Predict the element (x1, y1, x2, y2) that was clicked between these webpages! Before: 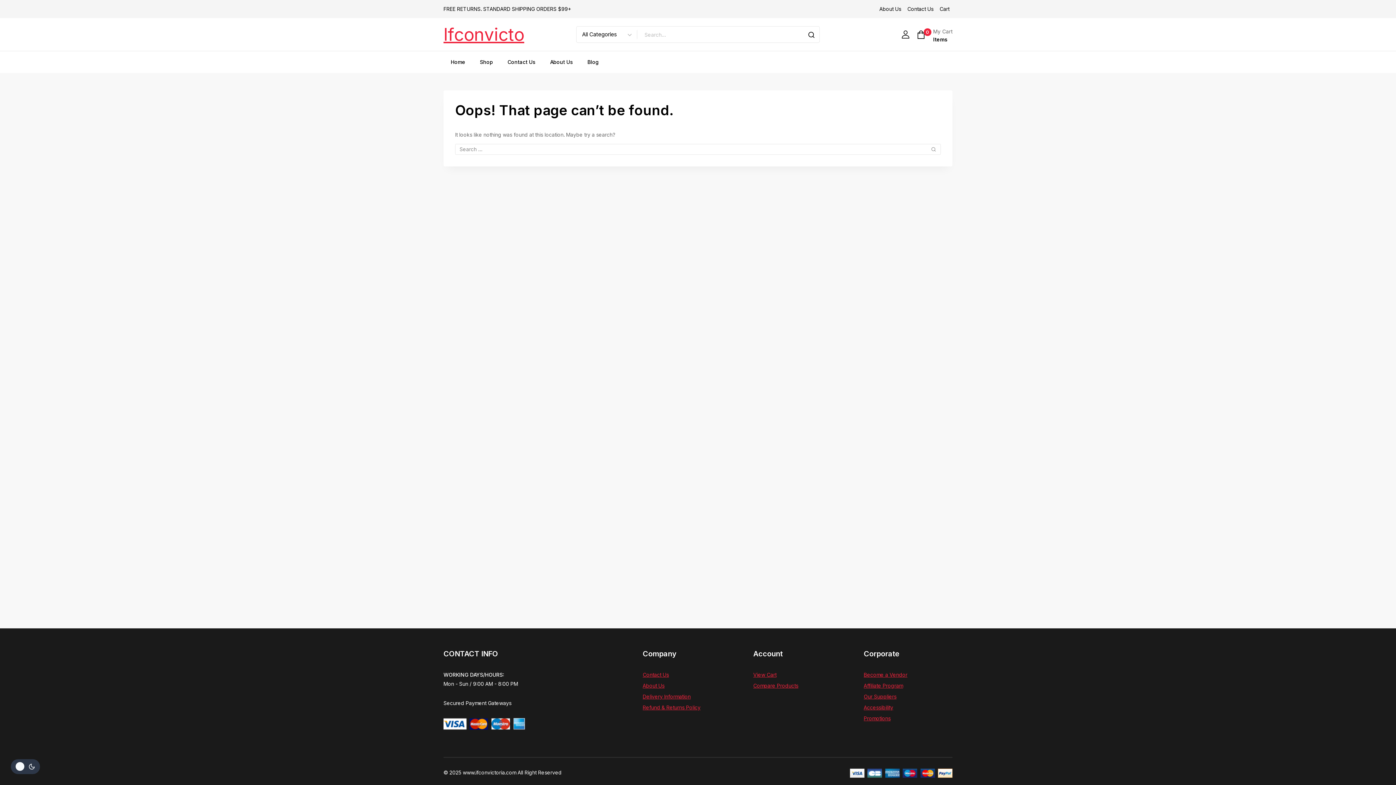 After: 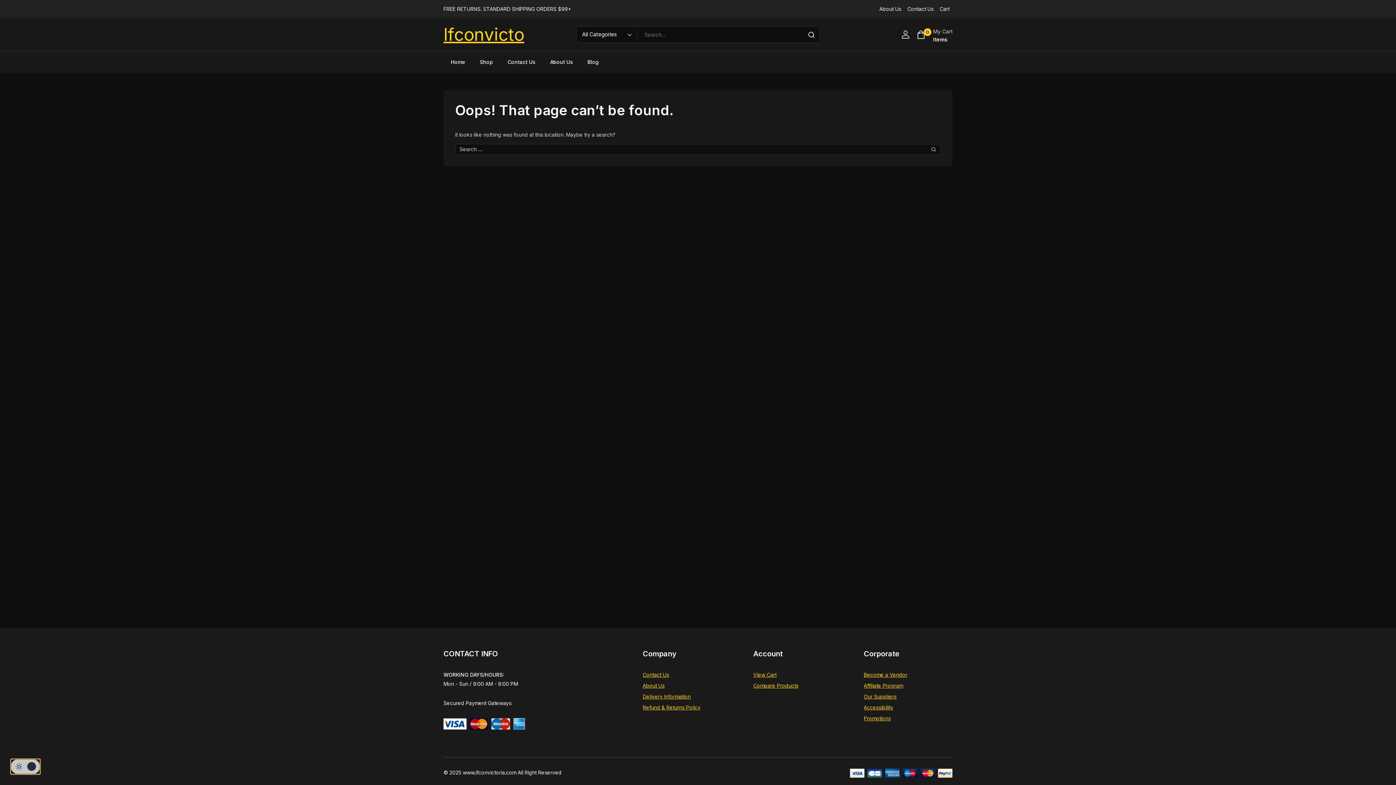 Action: bbox: (10, 759, 39, 774) label: Change site color palette